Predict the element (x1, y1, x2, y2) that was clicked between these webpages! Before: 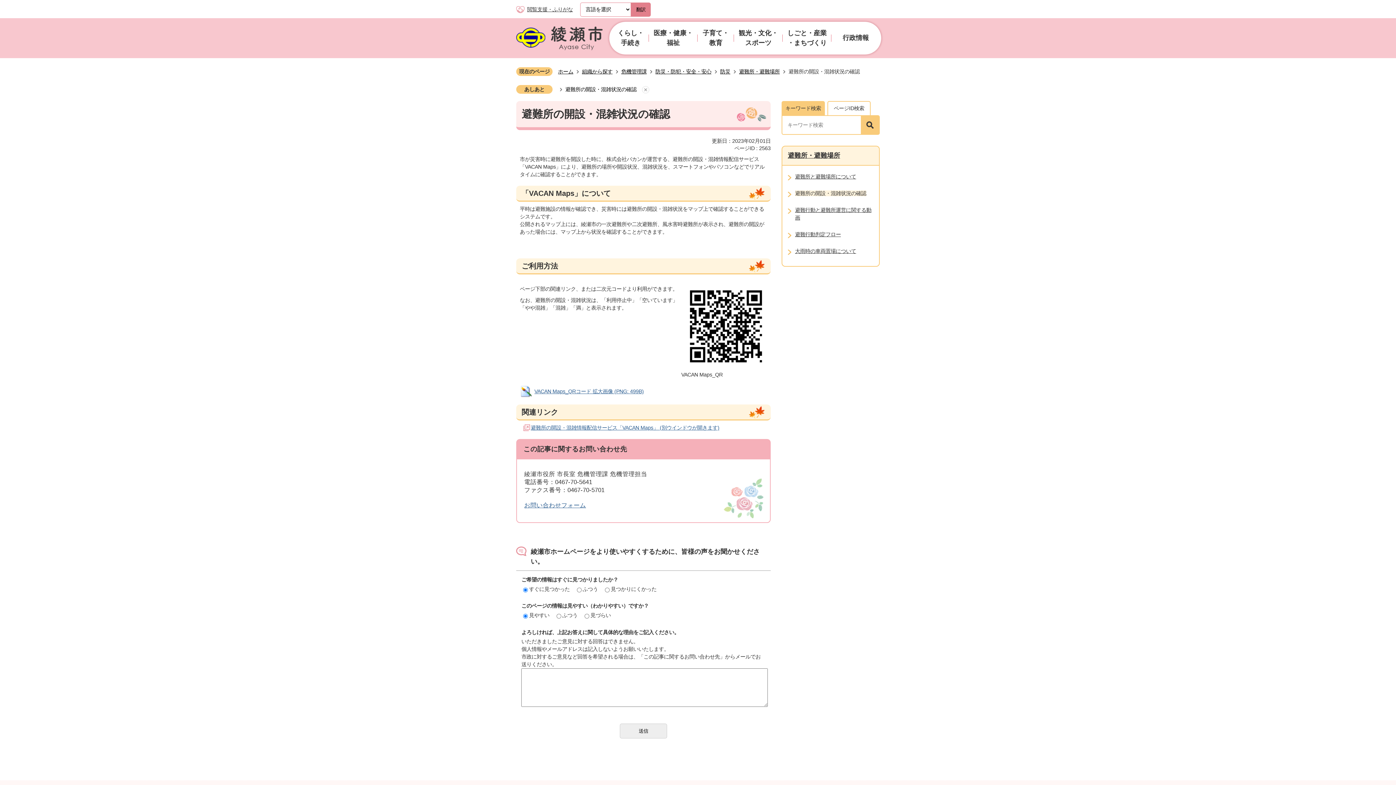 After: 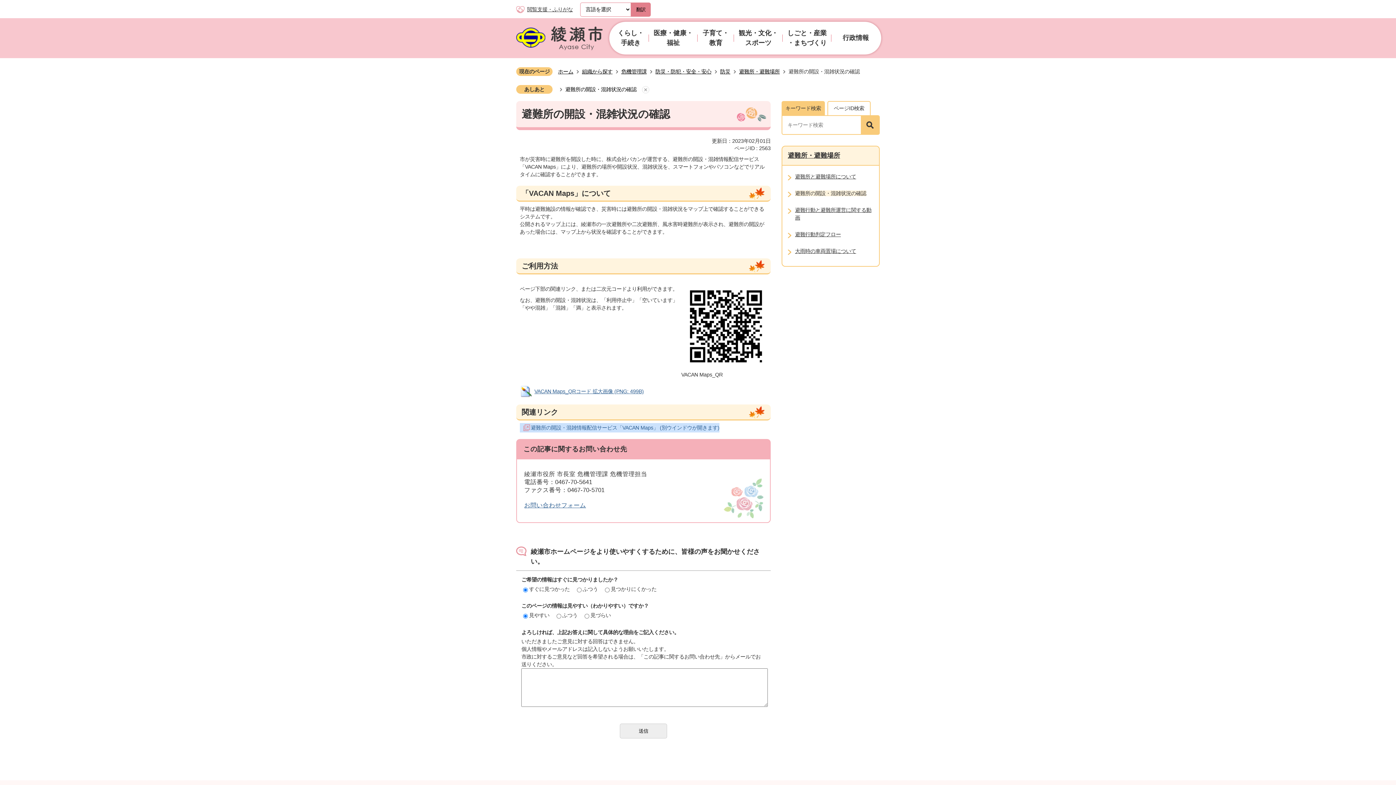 Action: bbox: (520, 423, 719, 432) label: 避難所の開設・混雑情報配信サービス「VACAN Maps」 (別ウインドウが開きます)